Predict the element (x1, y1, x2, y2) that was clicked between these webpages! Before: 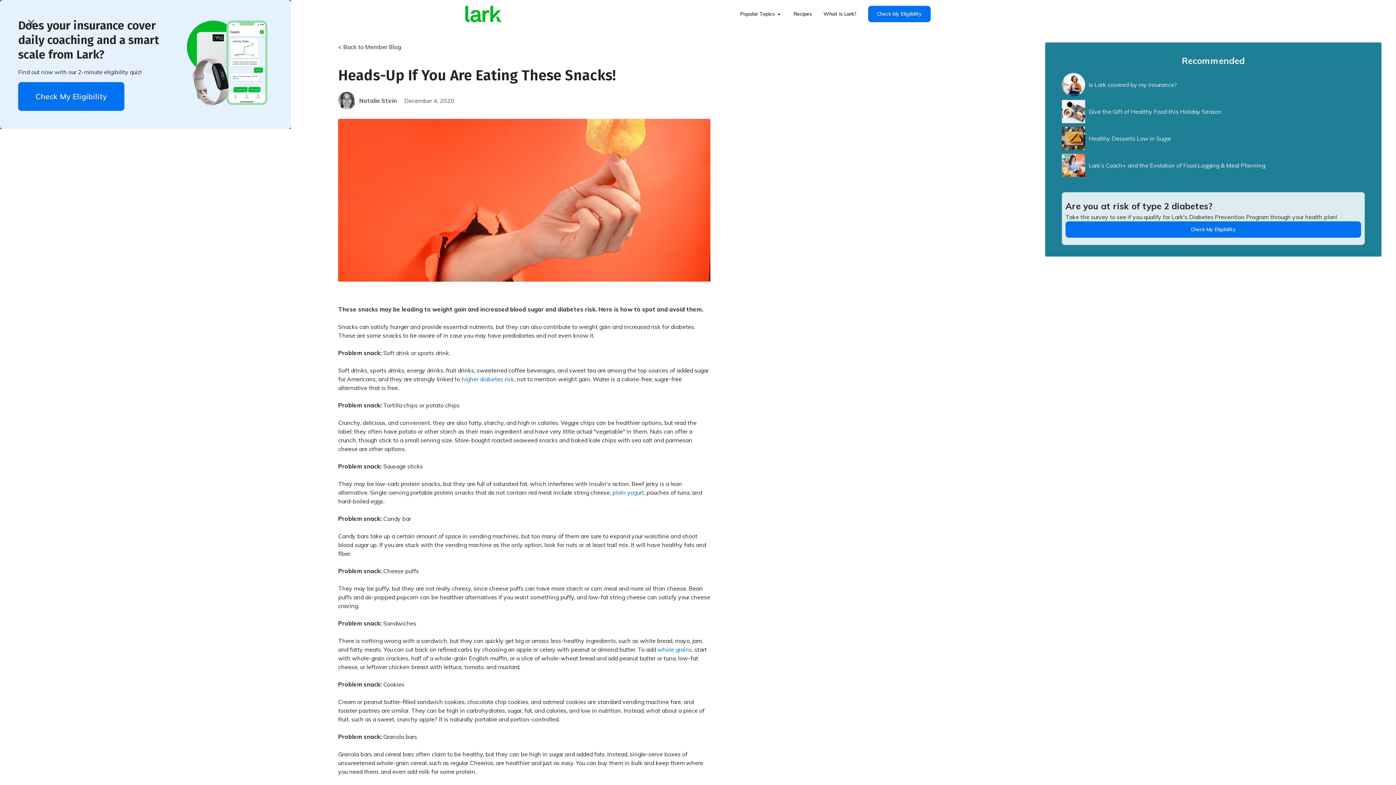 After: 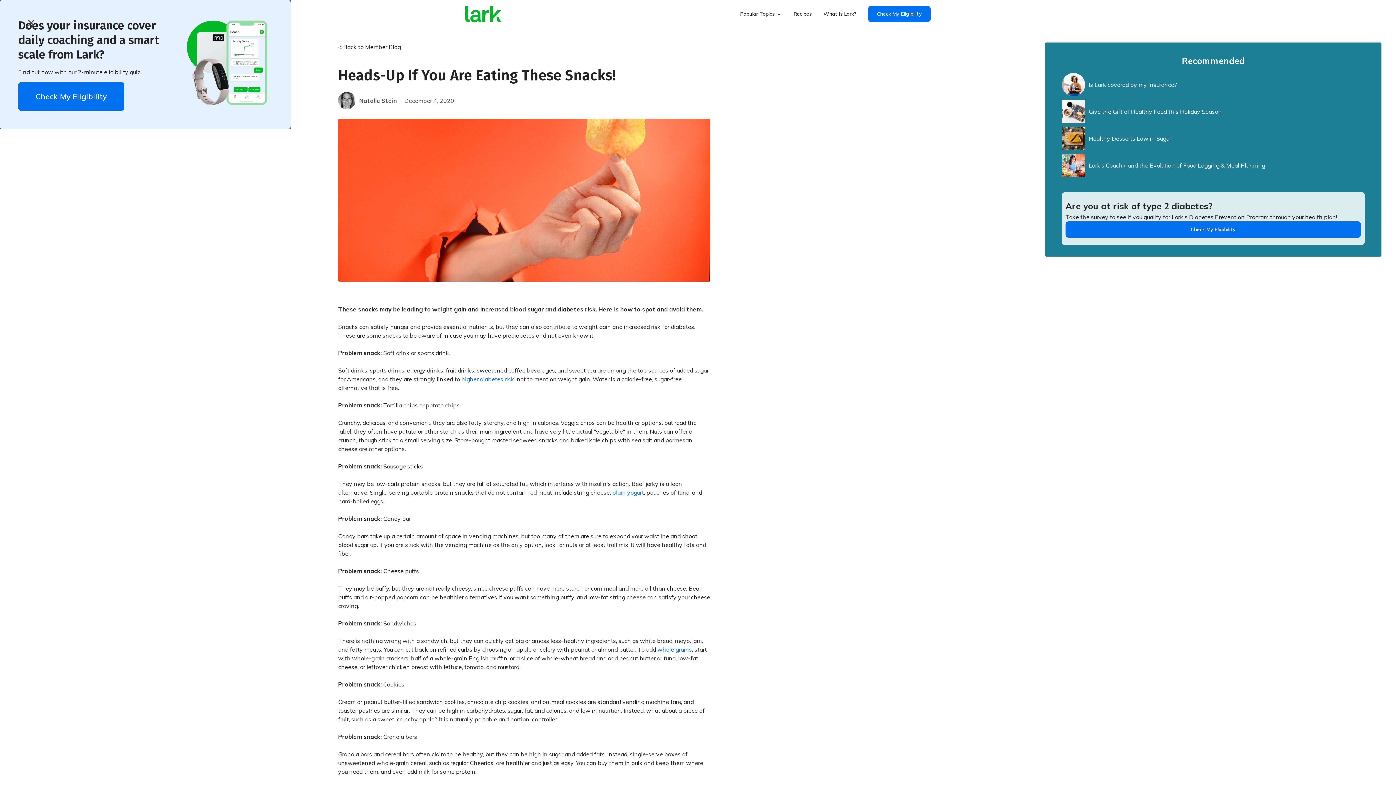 Action: bbox: (338, 84, 710, 113) label: Natalie
Stein
December 4, 2020